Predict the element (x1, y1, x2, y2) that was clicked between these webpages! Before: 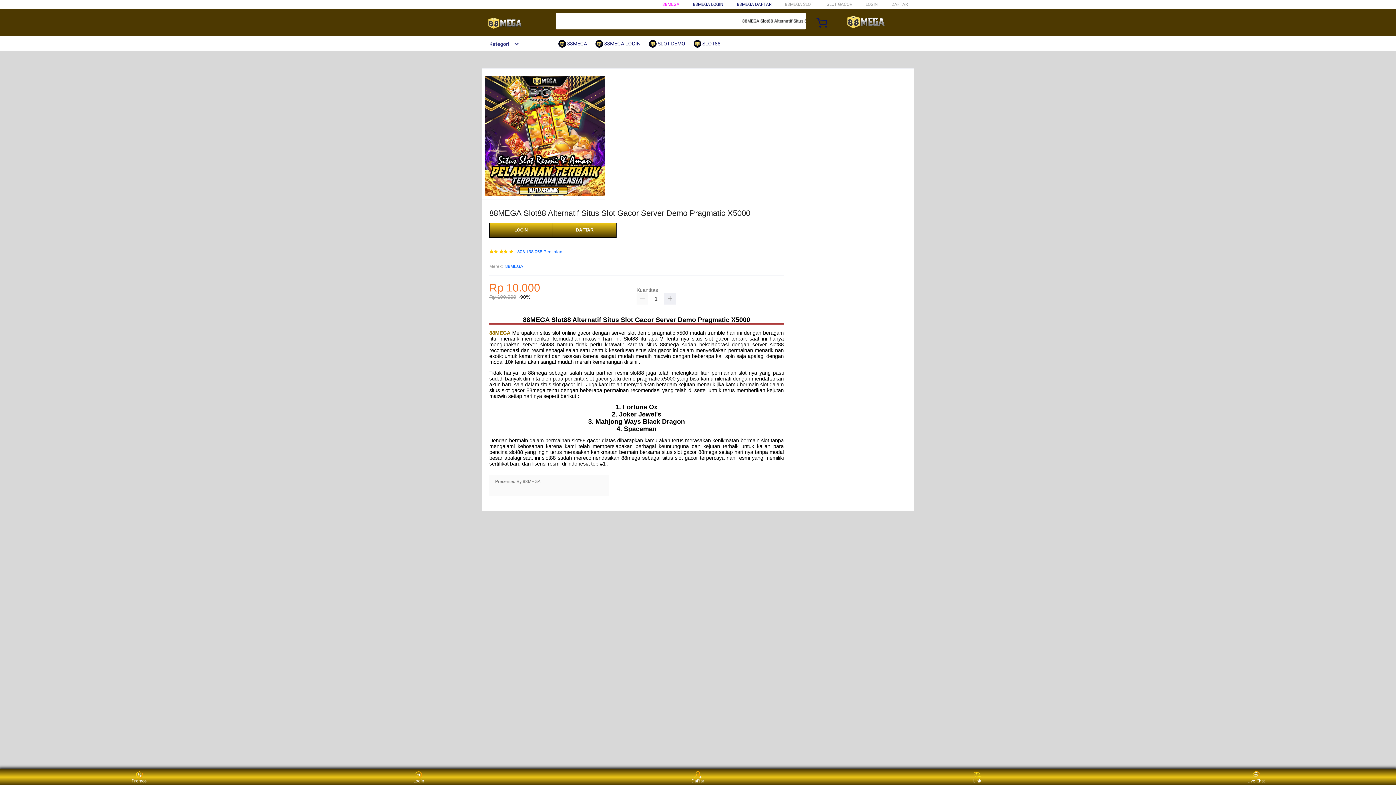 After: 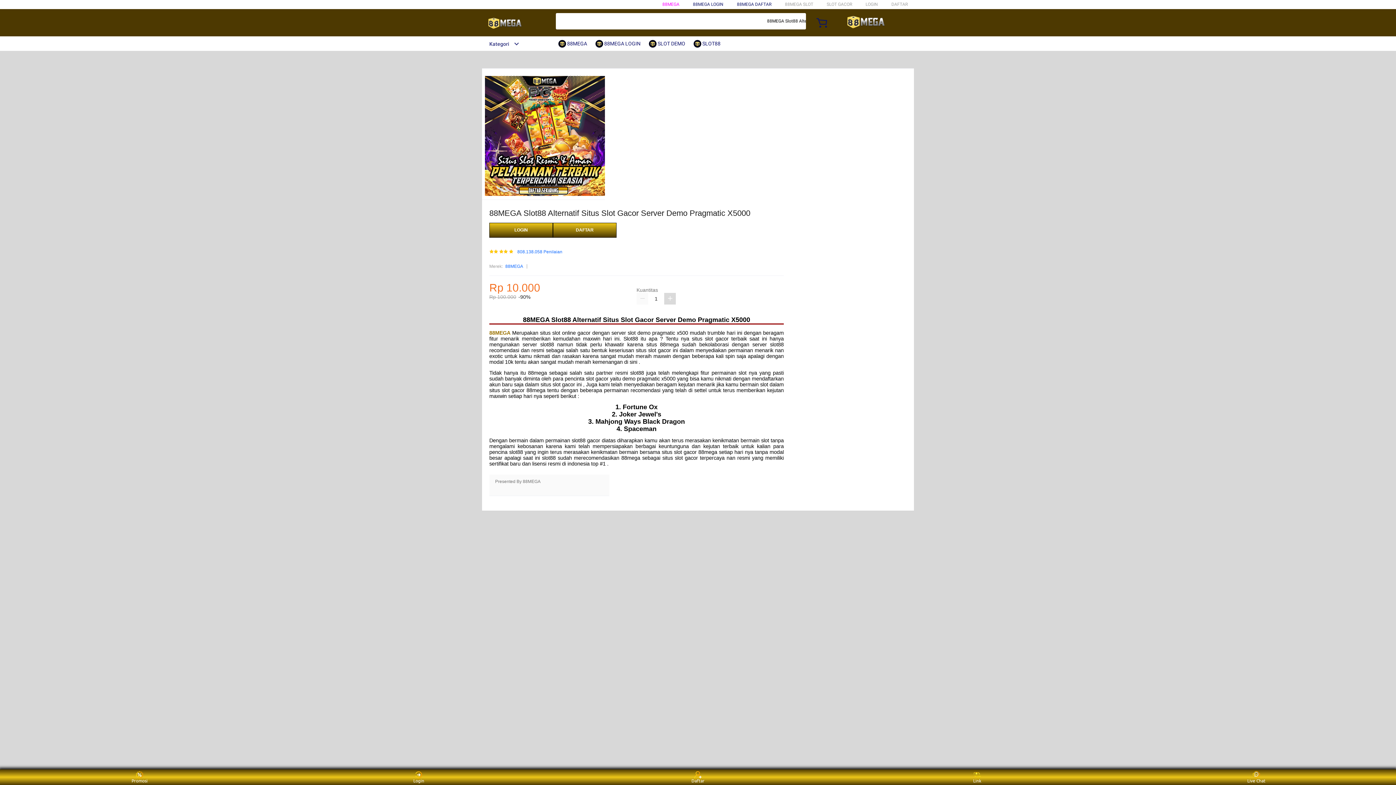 Action: bbox: (664, 293, 676, 304)